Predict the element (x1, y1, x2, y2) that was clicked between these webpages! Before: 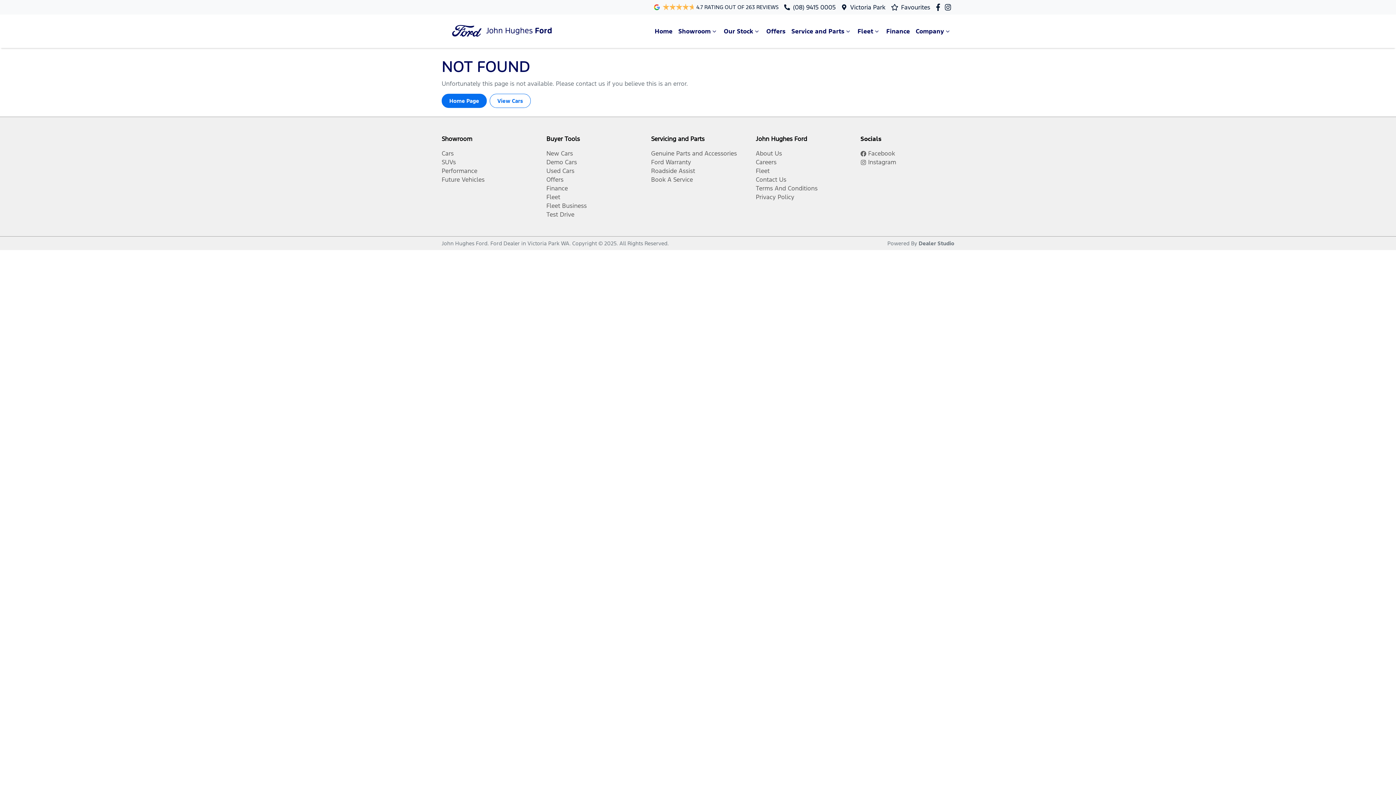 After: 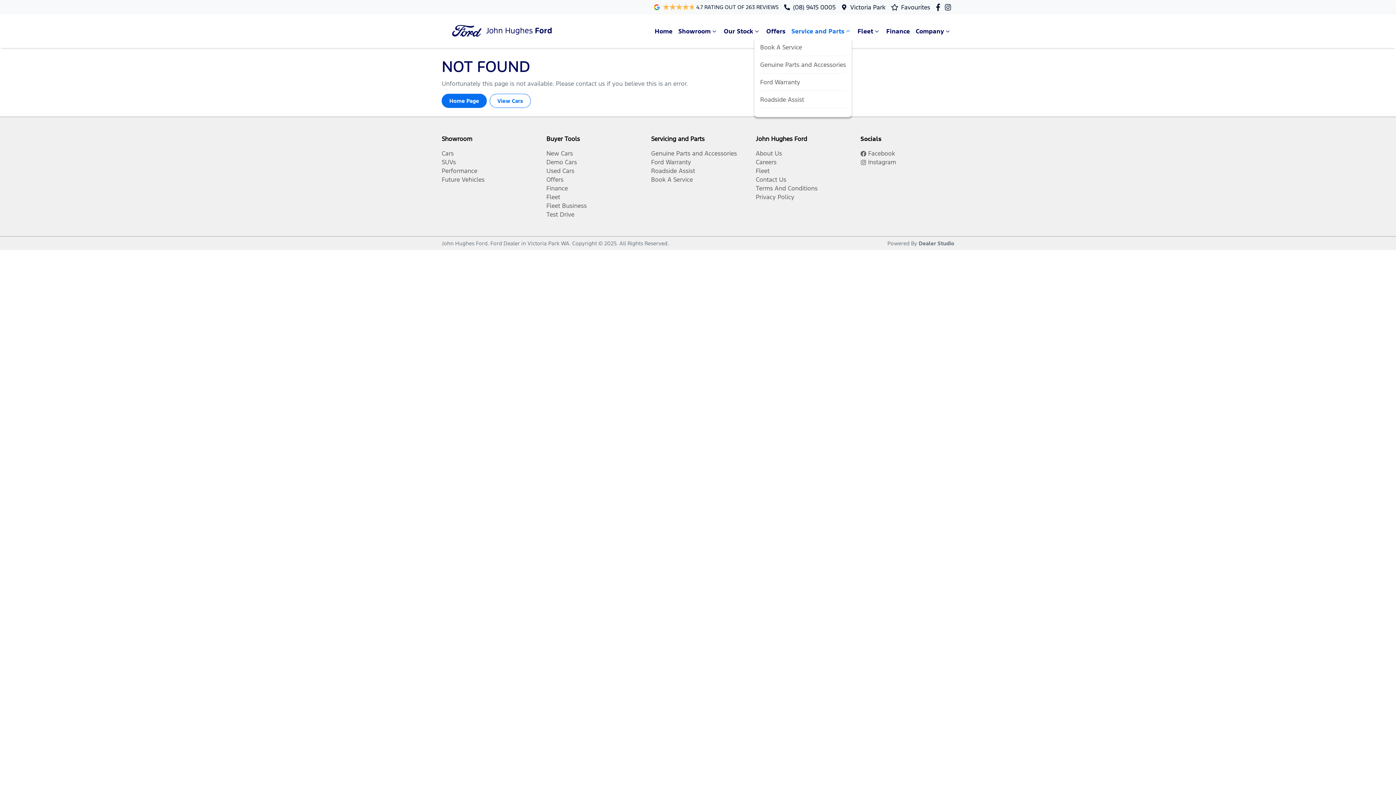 Action: bbox: (788, 24, 854, 38) label: Service and Parts